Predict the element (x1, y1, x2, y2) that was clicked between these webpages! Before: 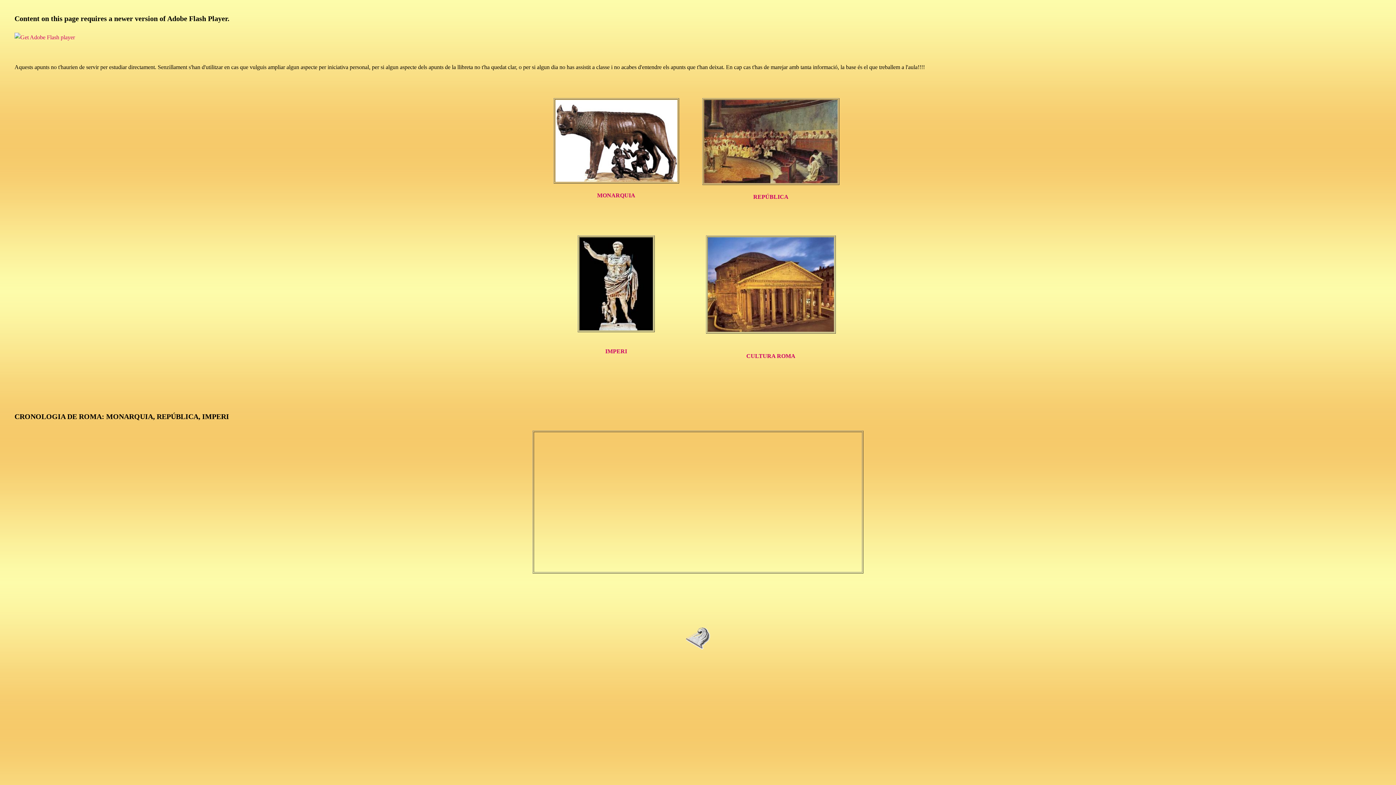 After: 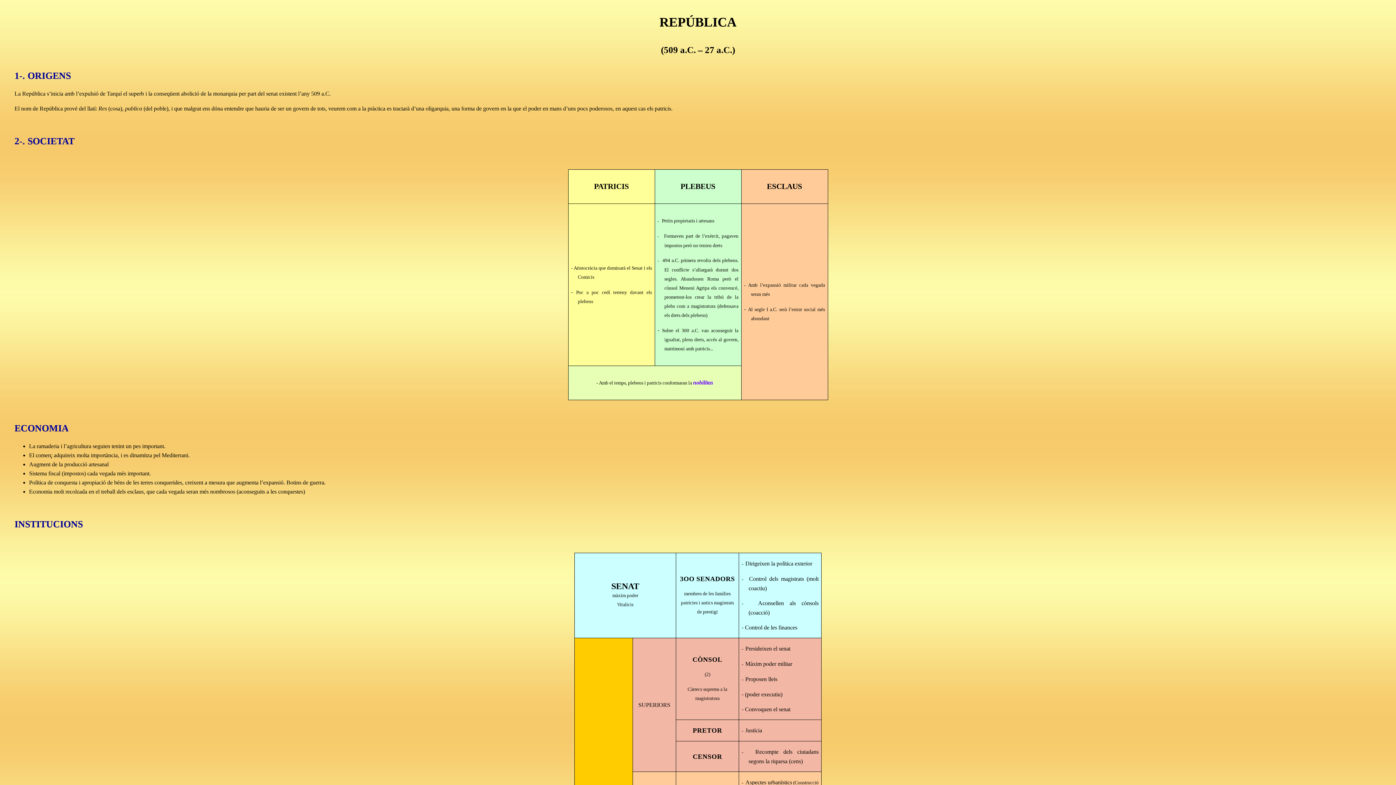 Action: bbox: (704, 178, 837, 184)